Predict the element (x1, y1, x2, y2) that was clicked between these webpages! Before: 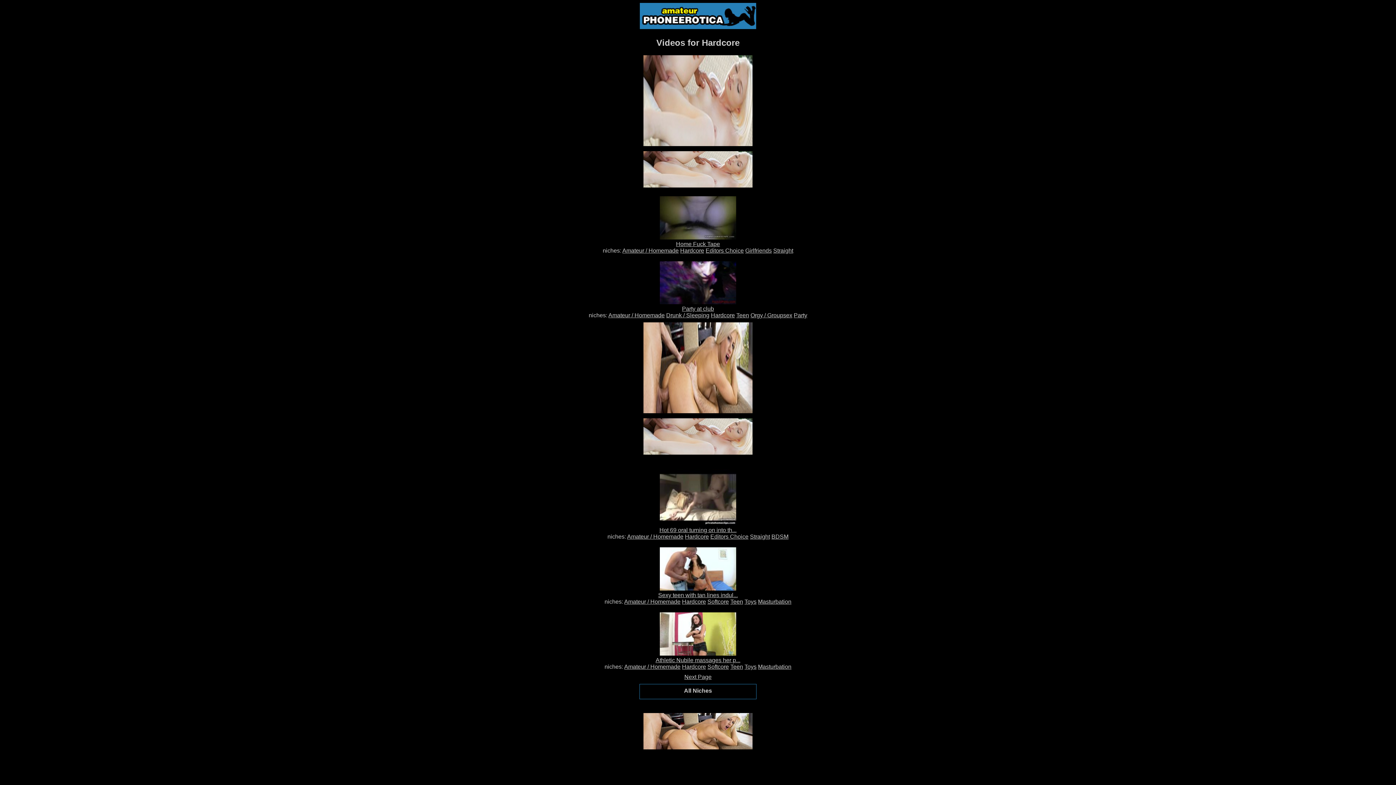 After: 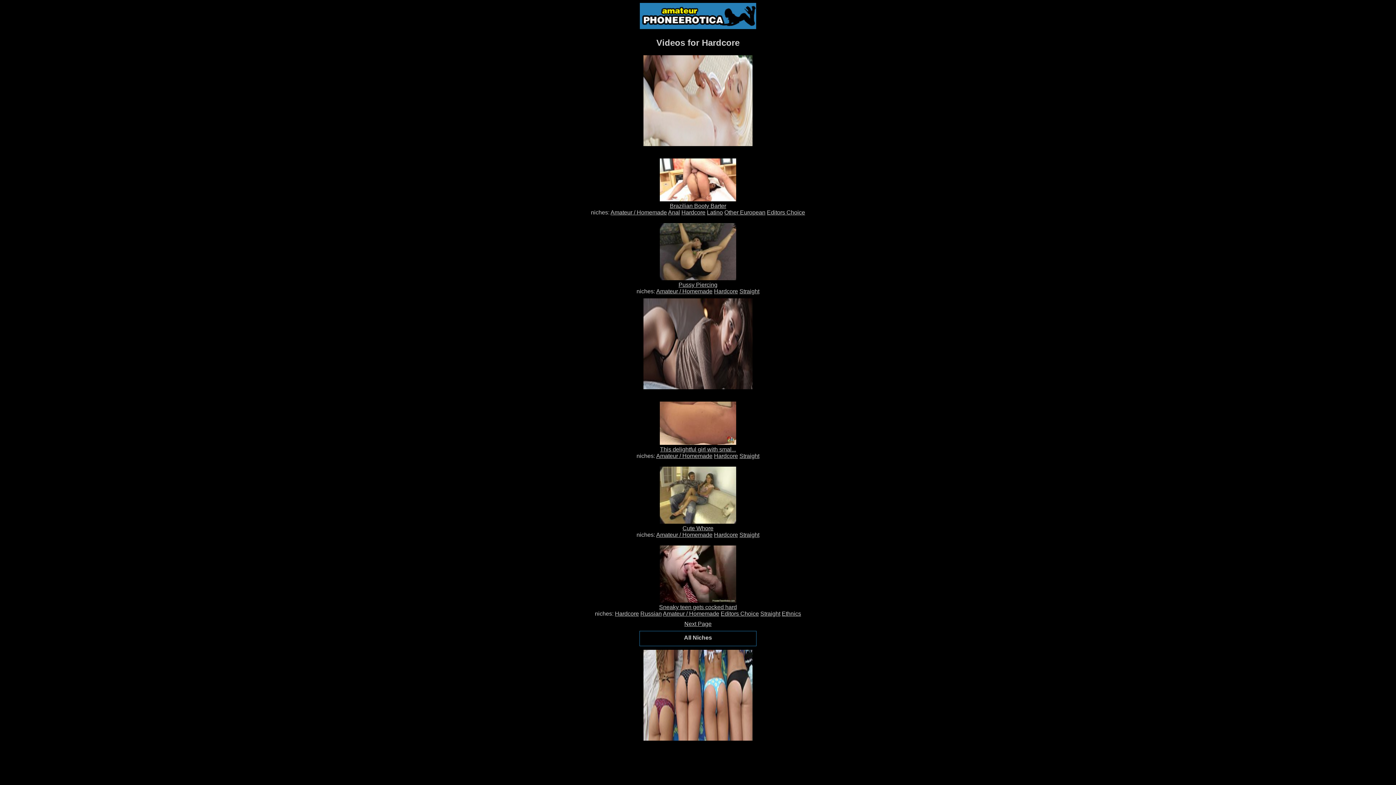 Action: label: Next Page bbox: (684, 674, 711, 680)